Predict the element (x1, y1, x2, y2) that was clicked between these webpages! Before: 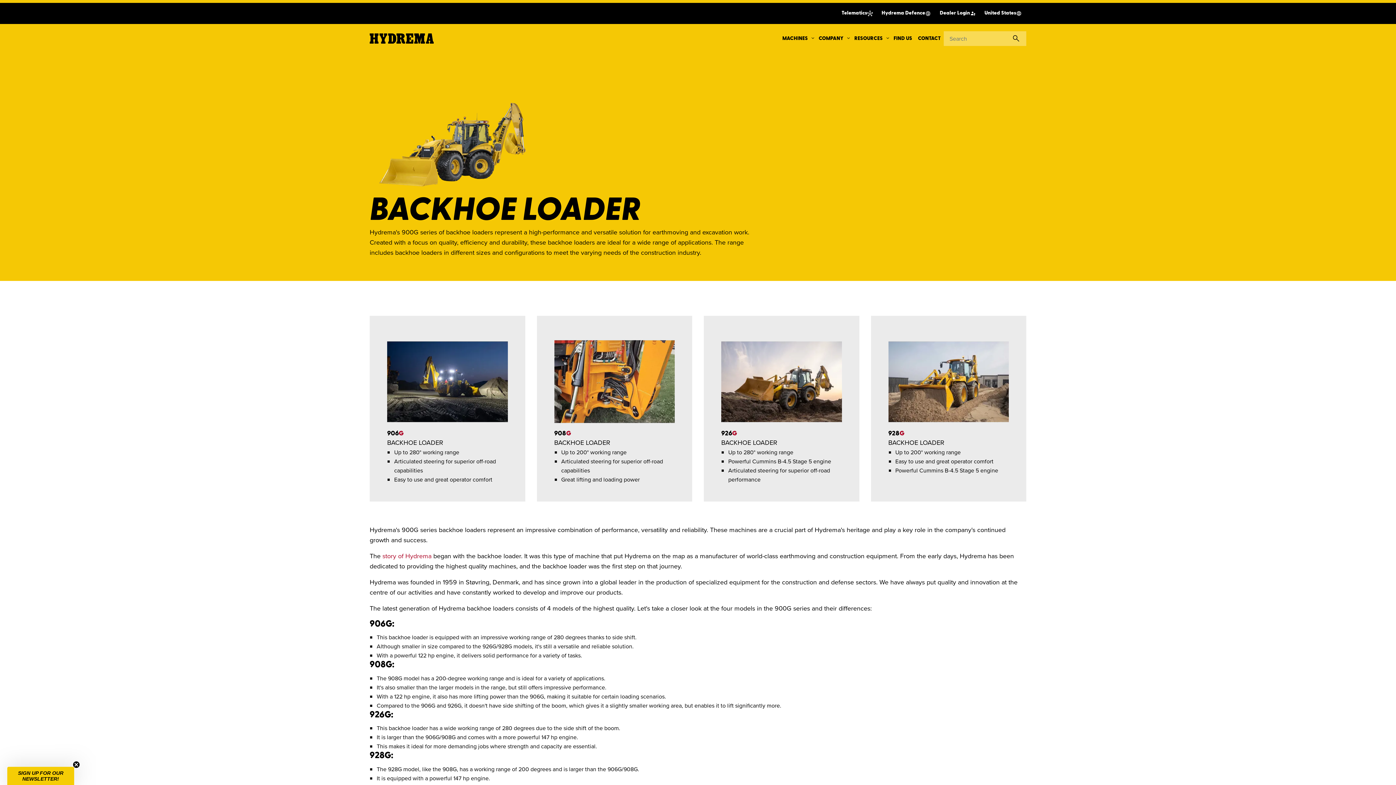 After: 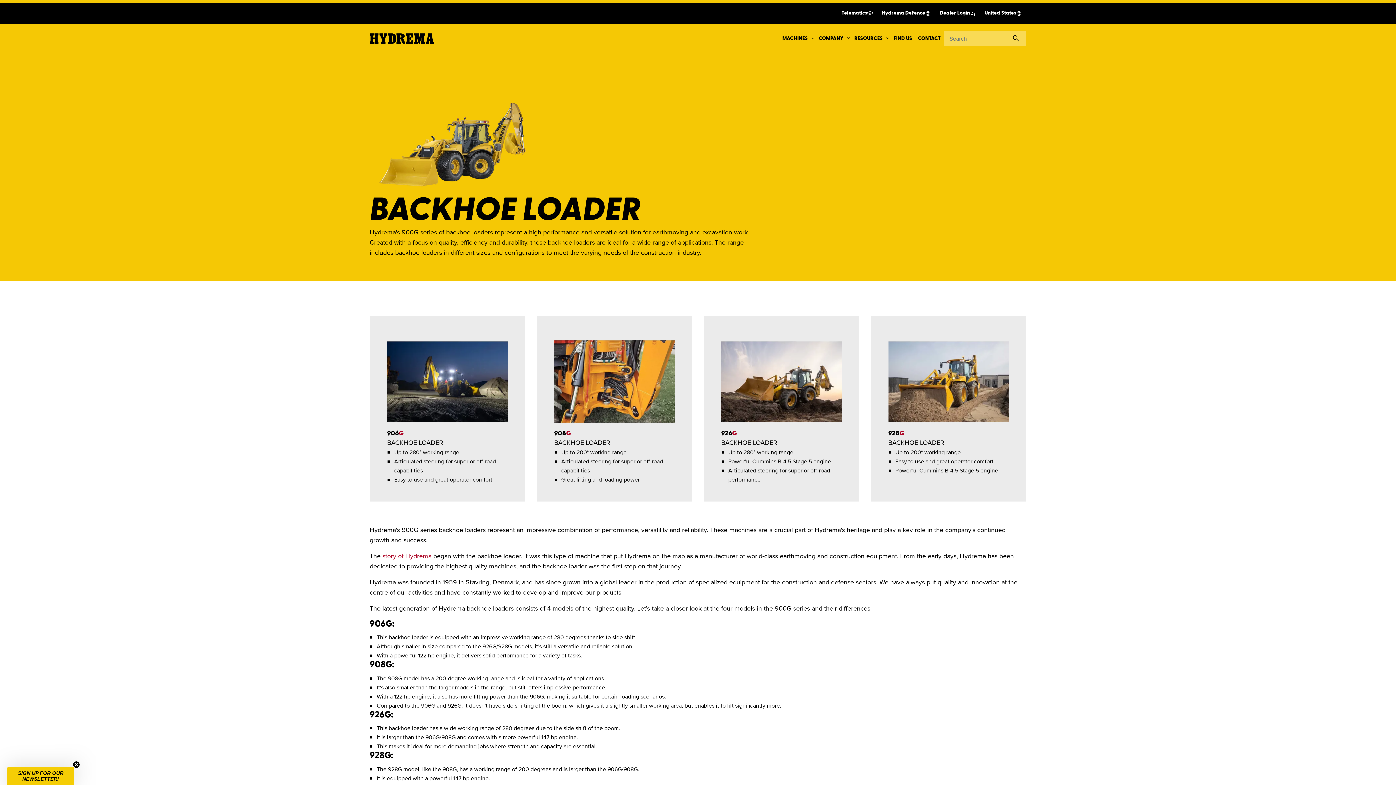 Action: bbox: (877, 6, 935, 20) label: Hydrema Defence
radar